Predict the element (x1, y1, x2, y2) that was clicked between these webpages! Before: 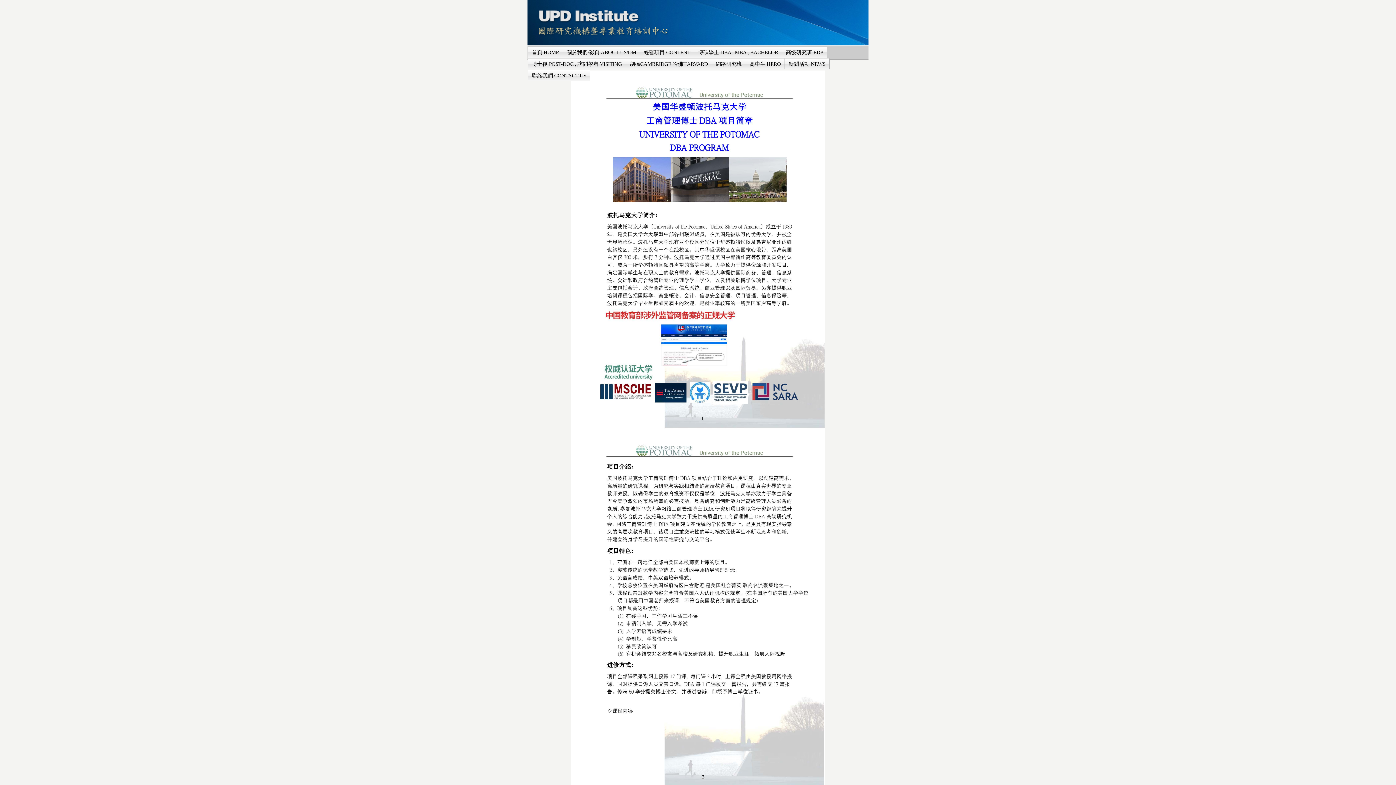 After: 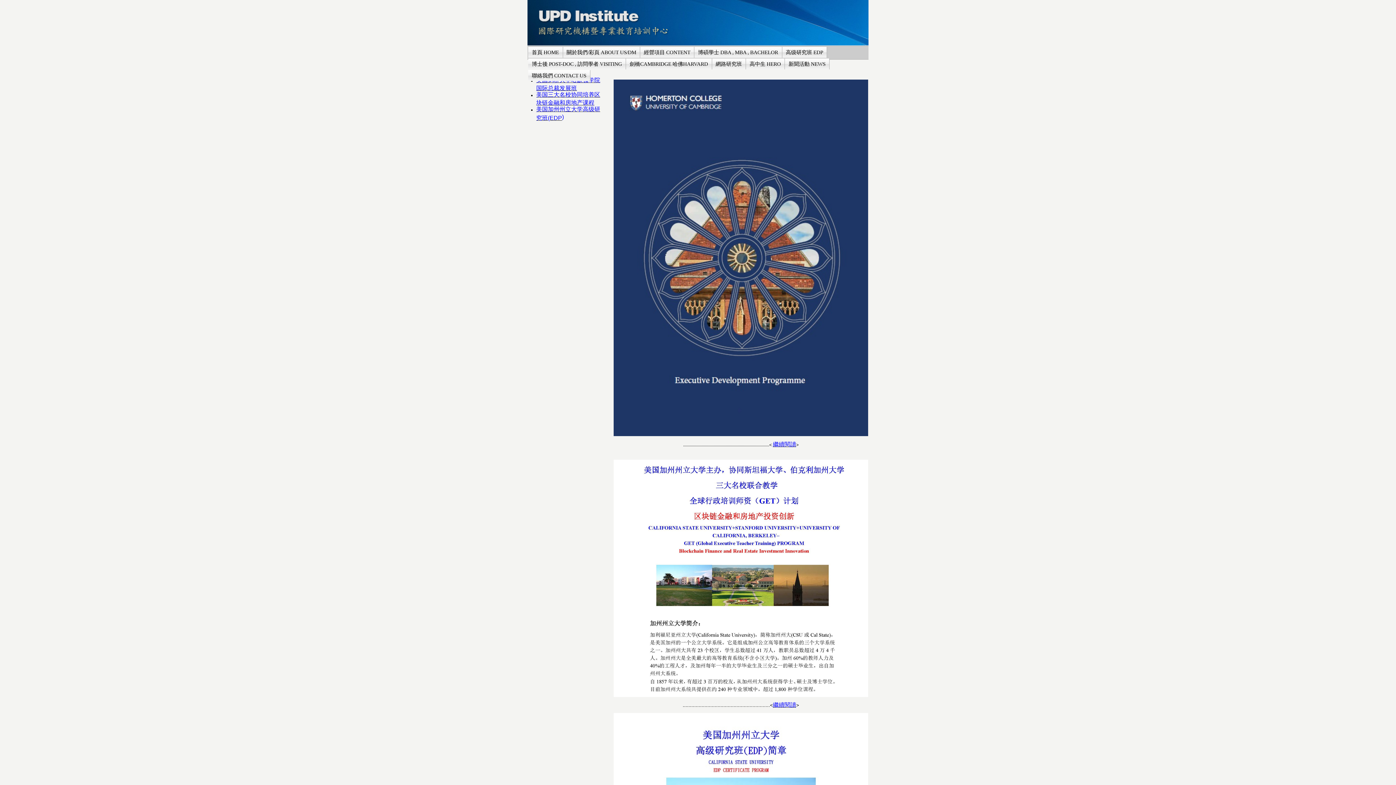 Action: bbox: (782, 46, 827, 57) label: 高级研究班 EDP